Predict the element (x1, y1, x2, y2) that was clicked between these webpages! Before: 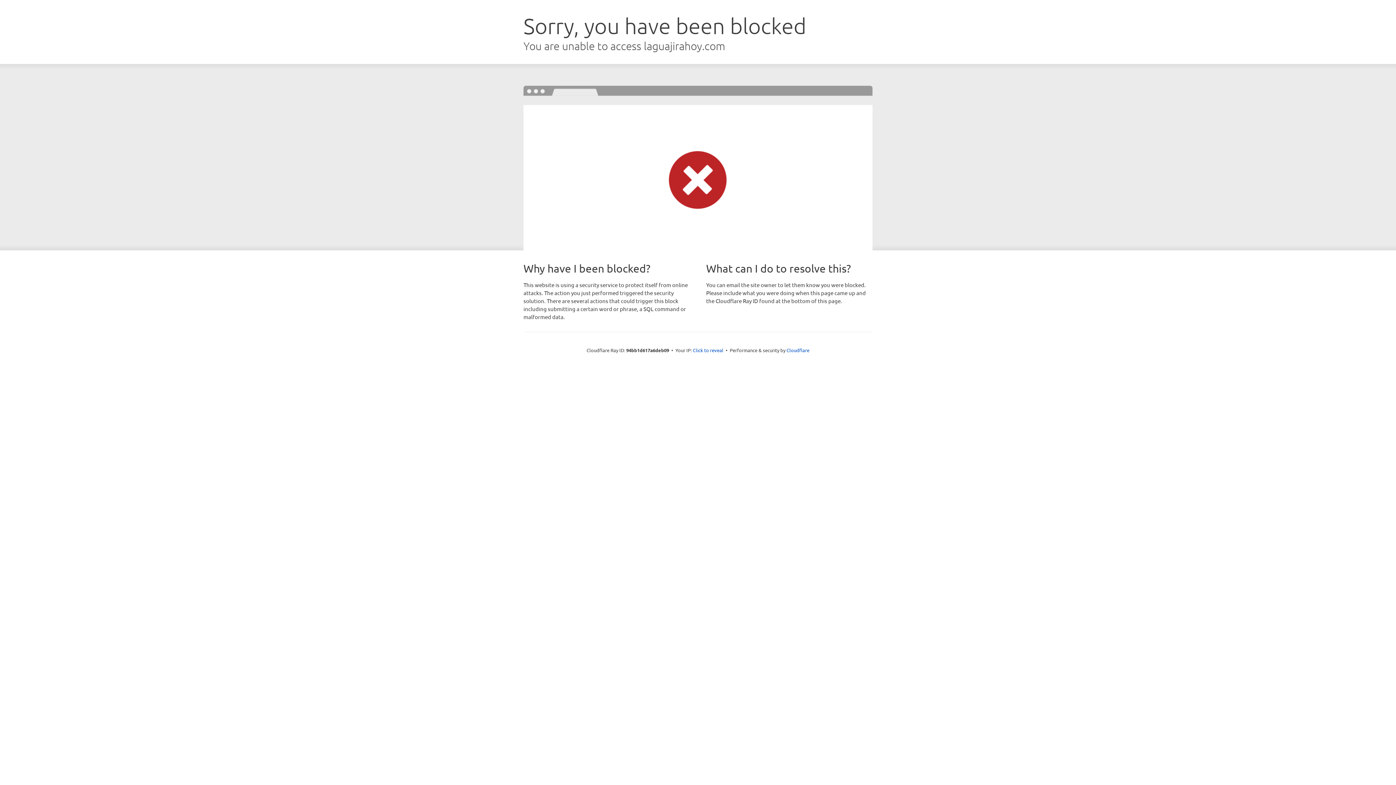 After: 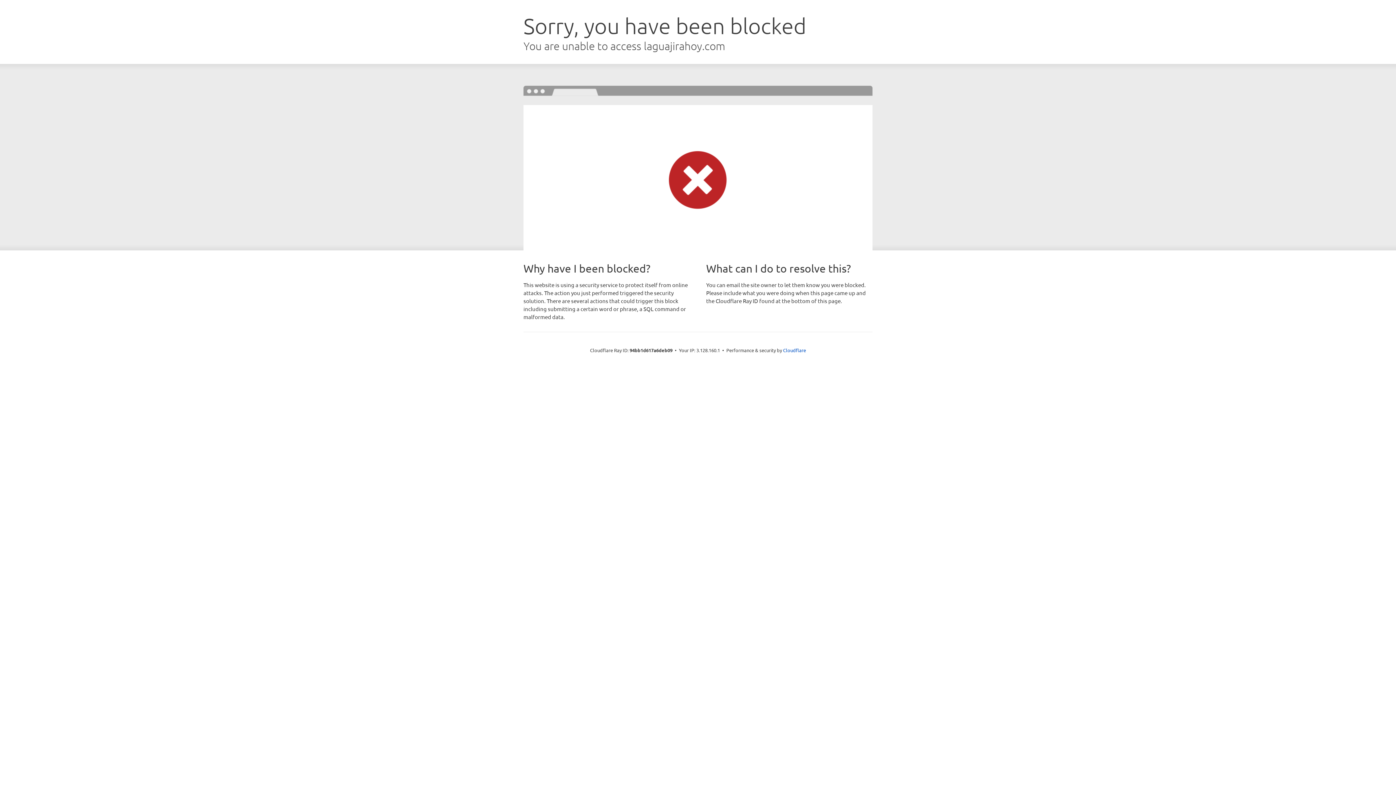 Action: label: Click to reveal bbox: (693, 346, 723, 353)